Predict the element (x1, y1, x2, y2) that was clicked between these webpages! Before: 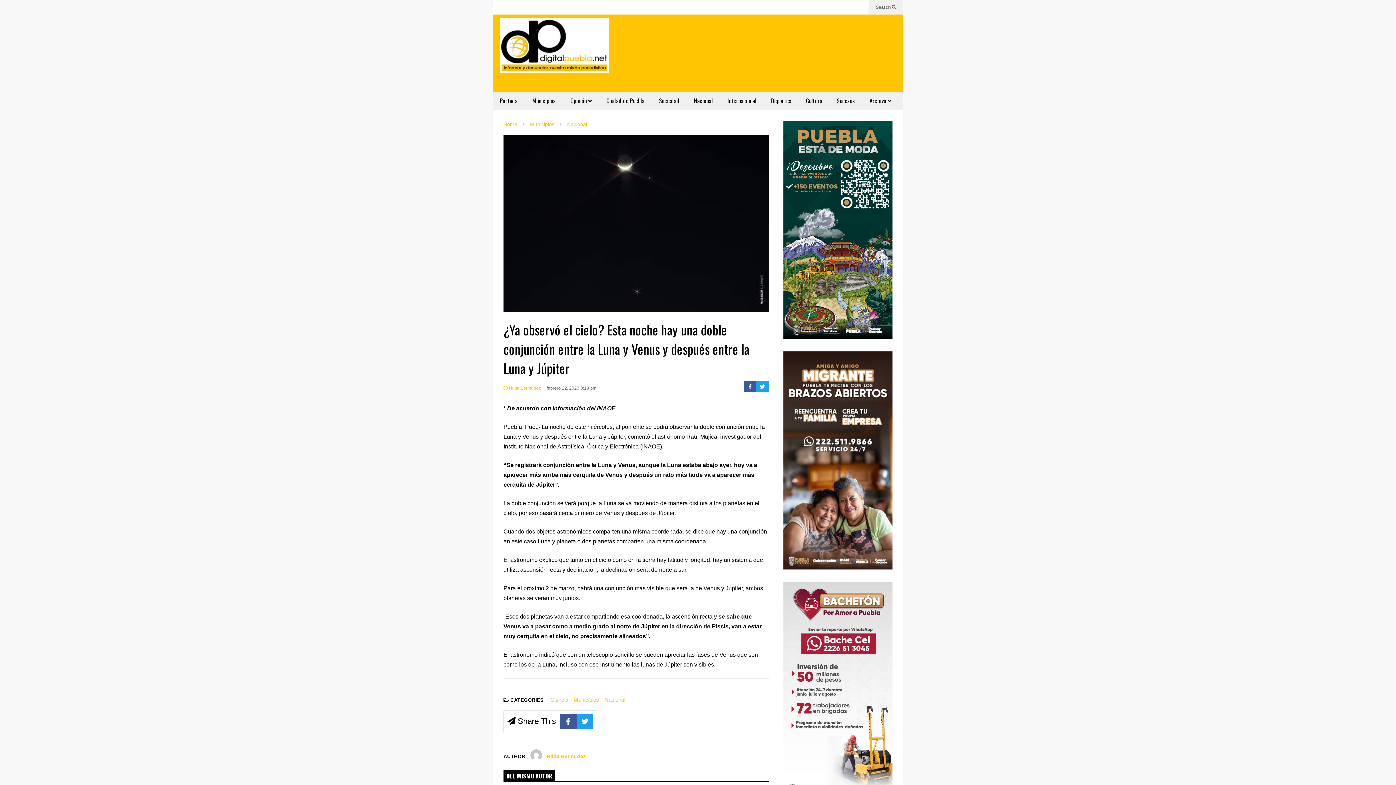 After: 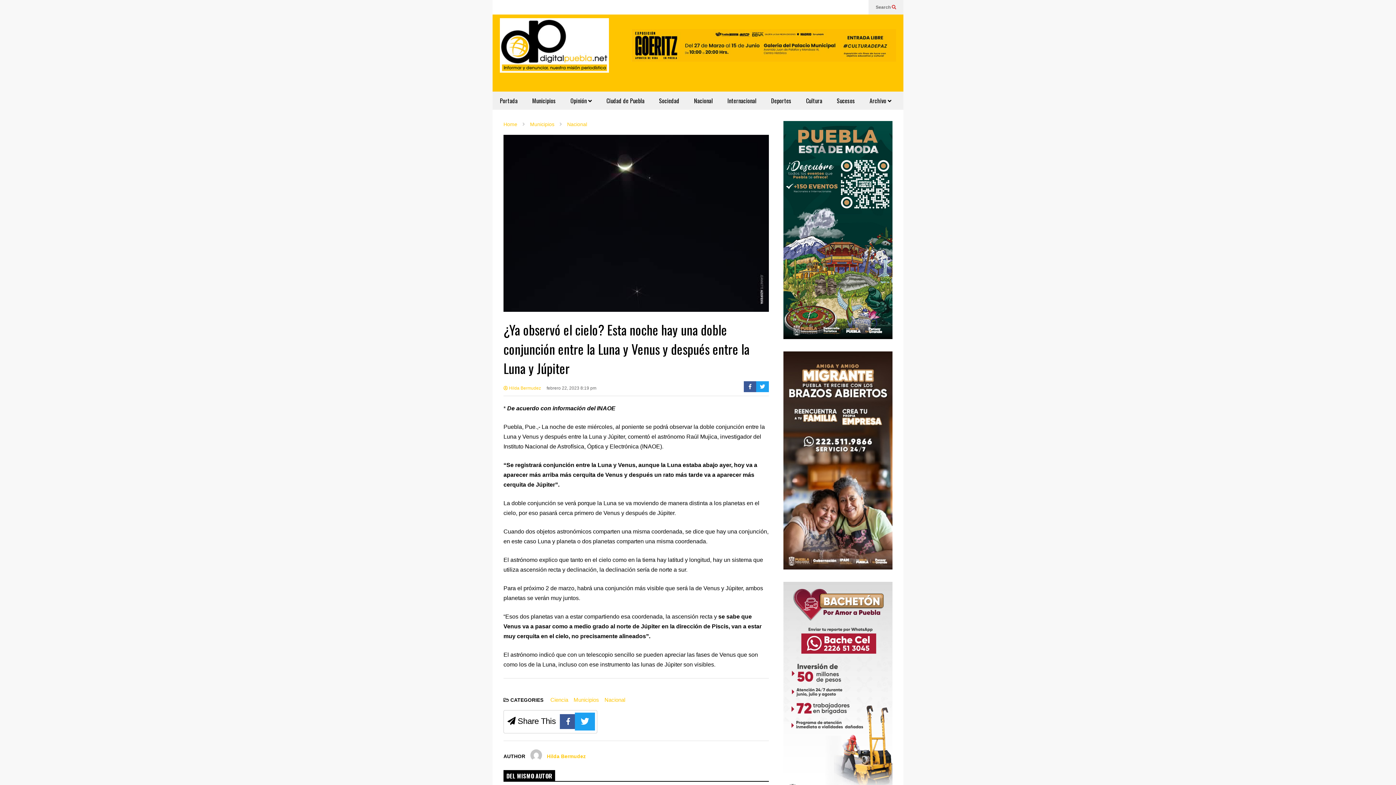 Action: bbox: (576, 714, 593, 729)